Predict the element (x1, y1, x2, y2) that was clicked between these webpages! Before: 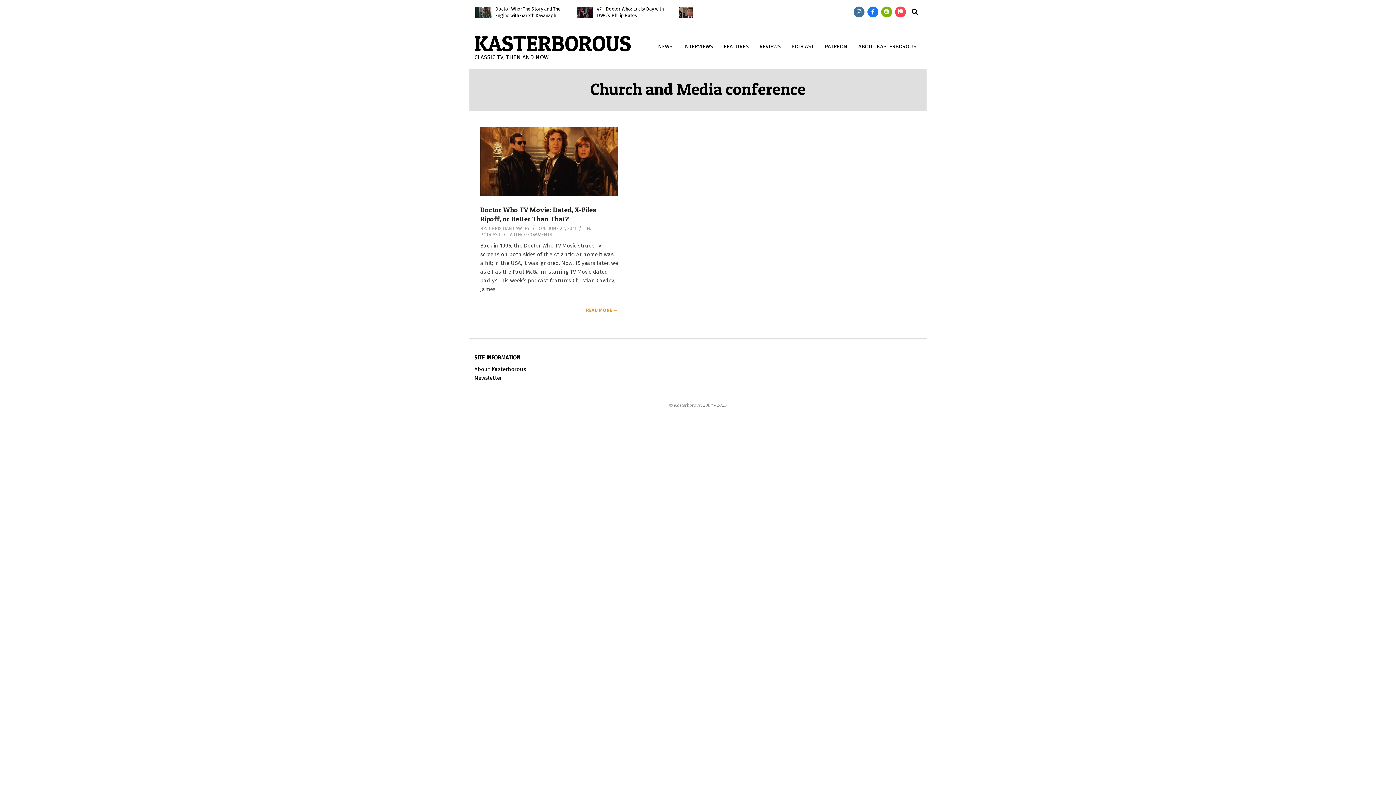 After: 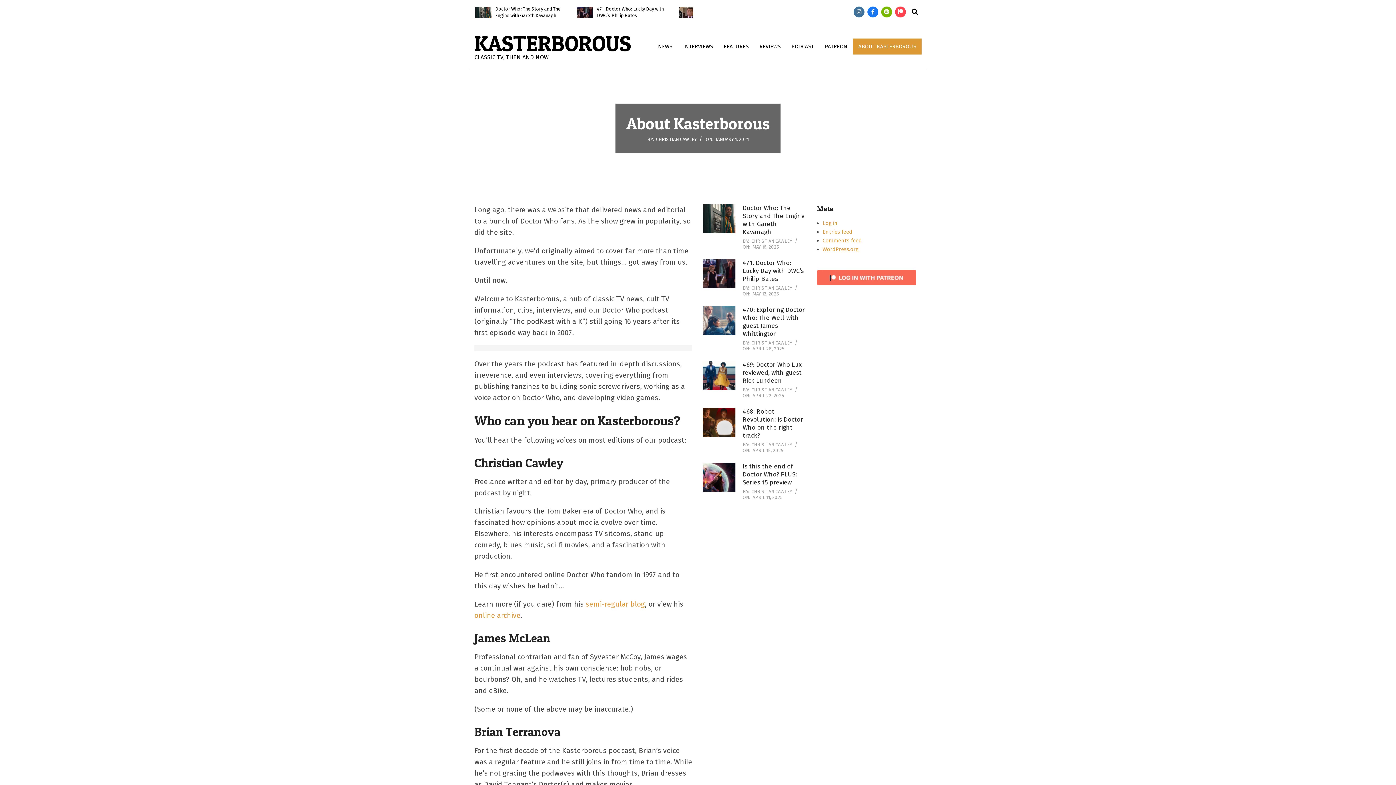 Action: bbox: (474, 366, 526, 372) label: About Kasterborous